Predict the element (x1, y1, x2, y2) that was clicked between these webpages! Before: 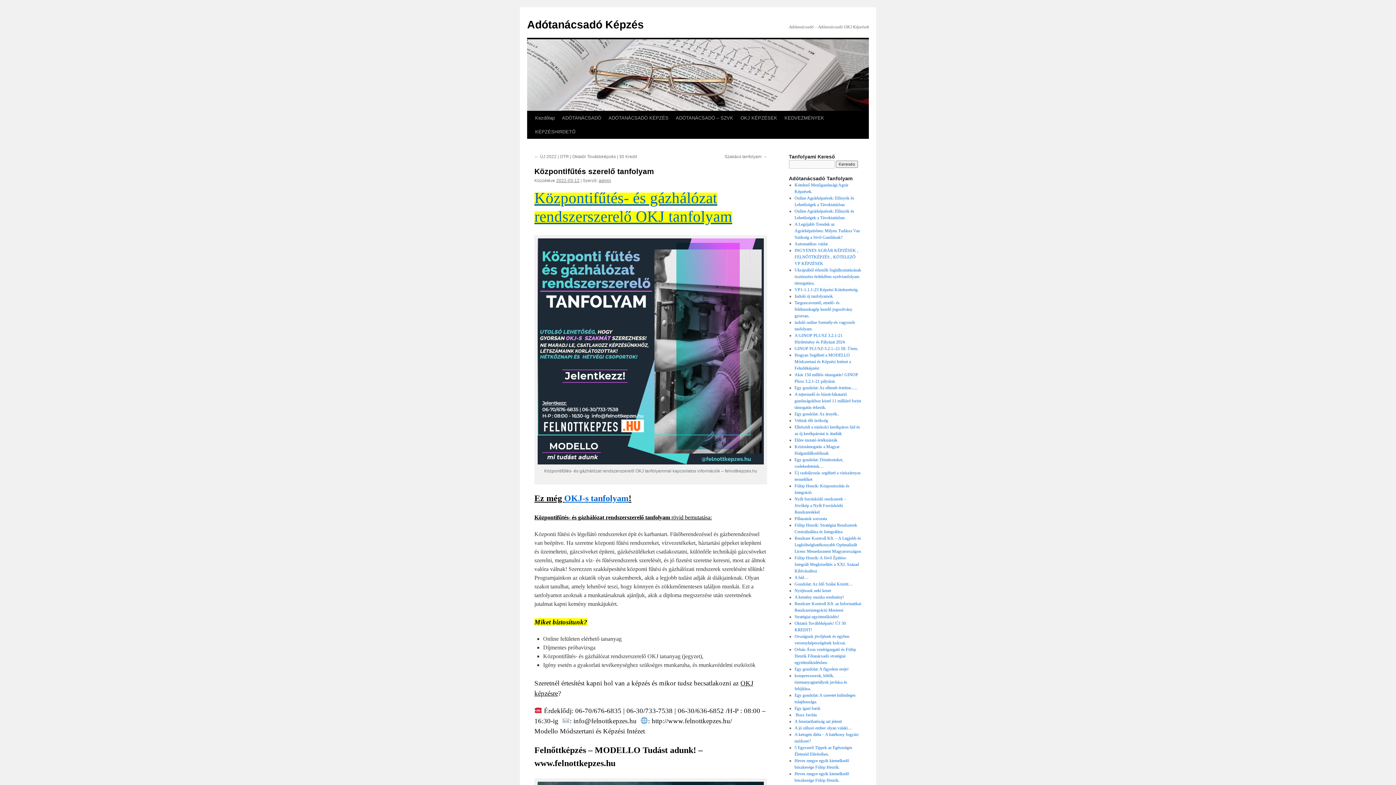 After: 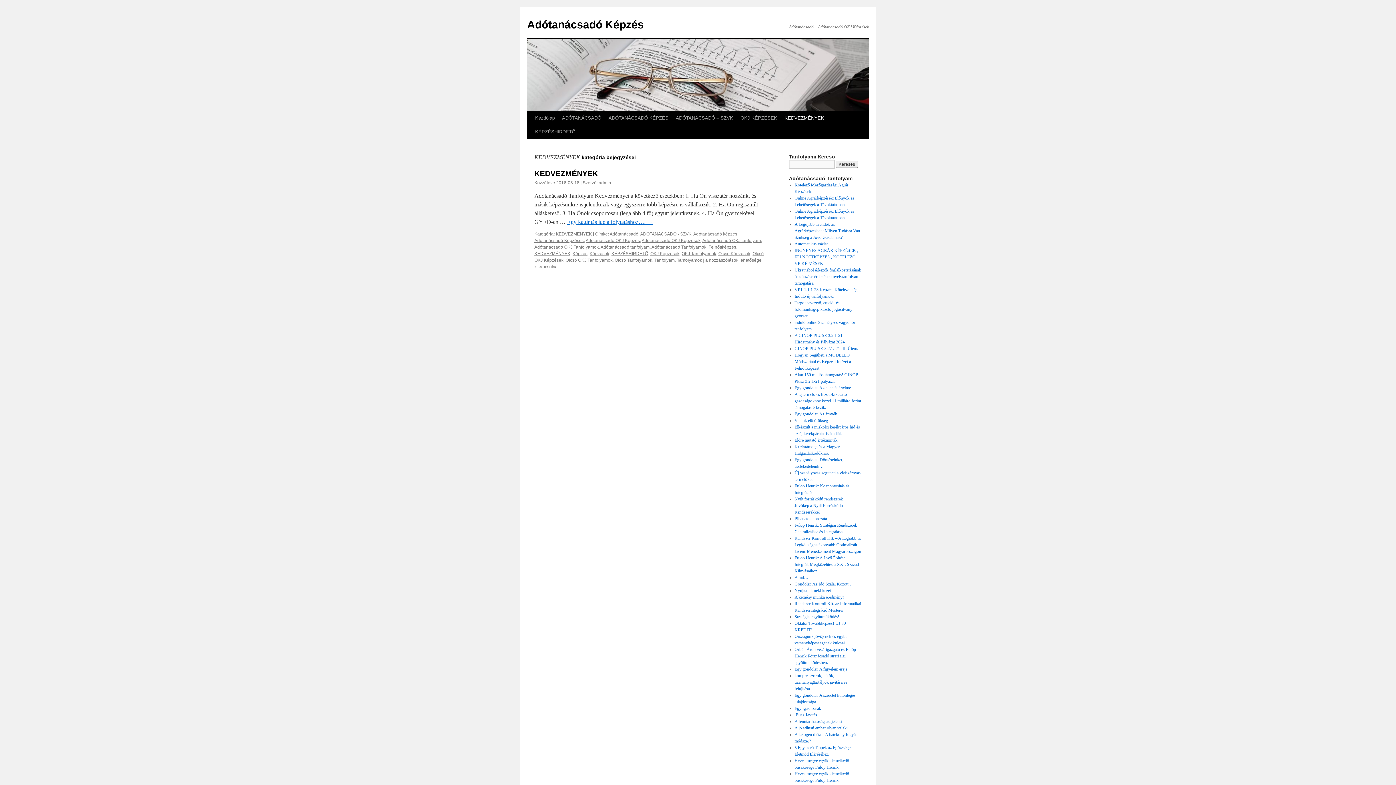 Action: bbox: (781, 111, 828, 125) label: KEDVEZMÉNYEK